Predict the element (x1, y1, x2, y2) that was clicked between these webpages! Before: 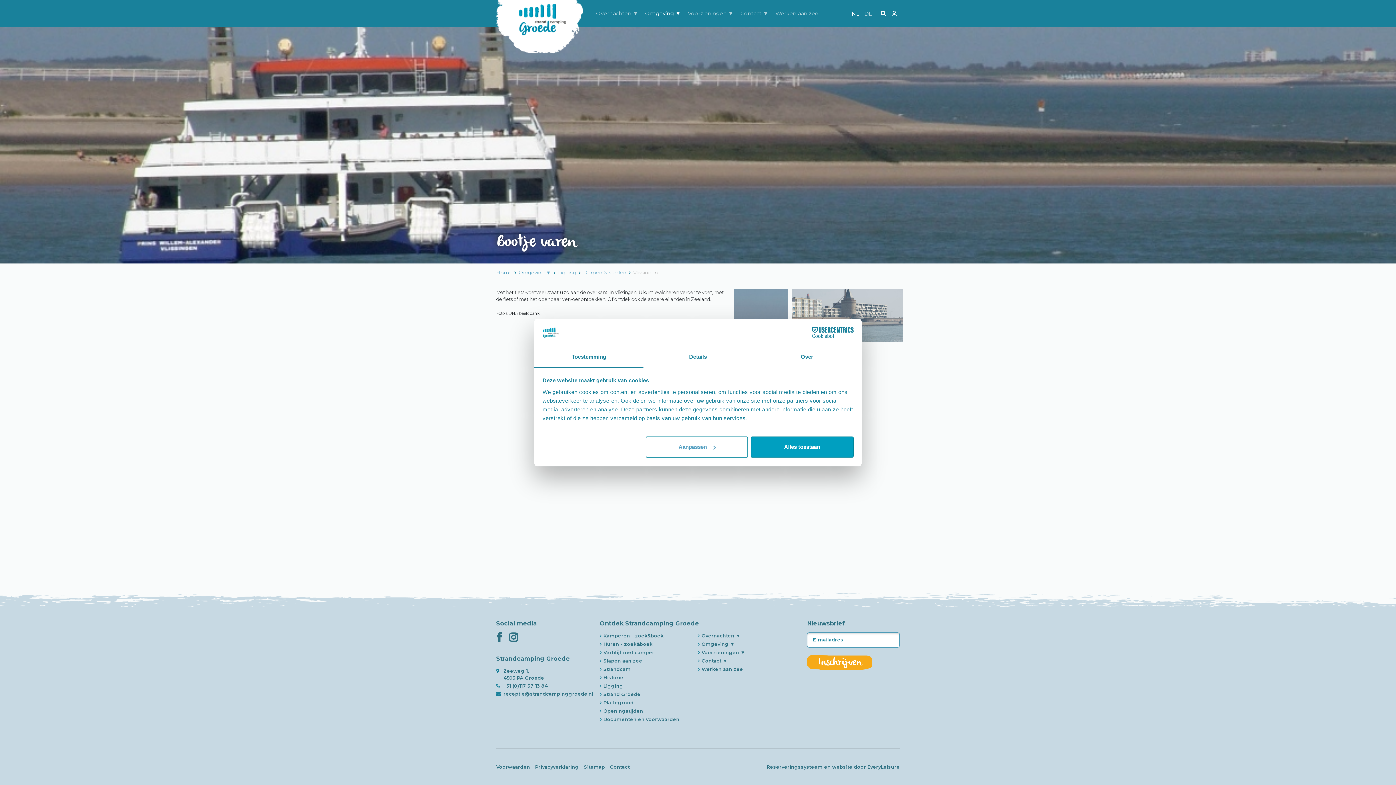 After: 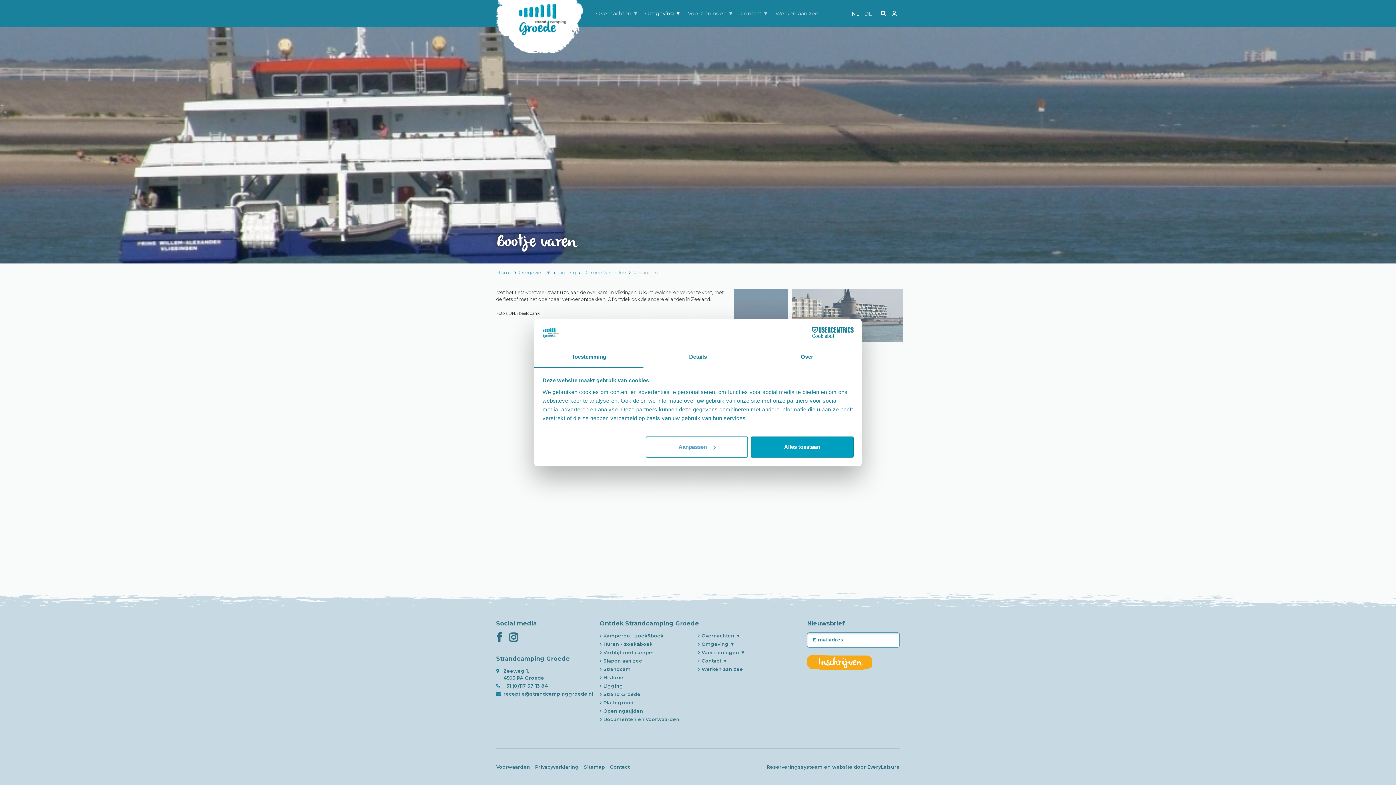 Action: bbox: (534, 347, 643, 367) label: Toestemming